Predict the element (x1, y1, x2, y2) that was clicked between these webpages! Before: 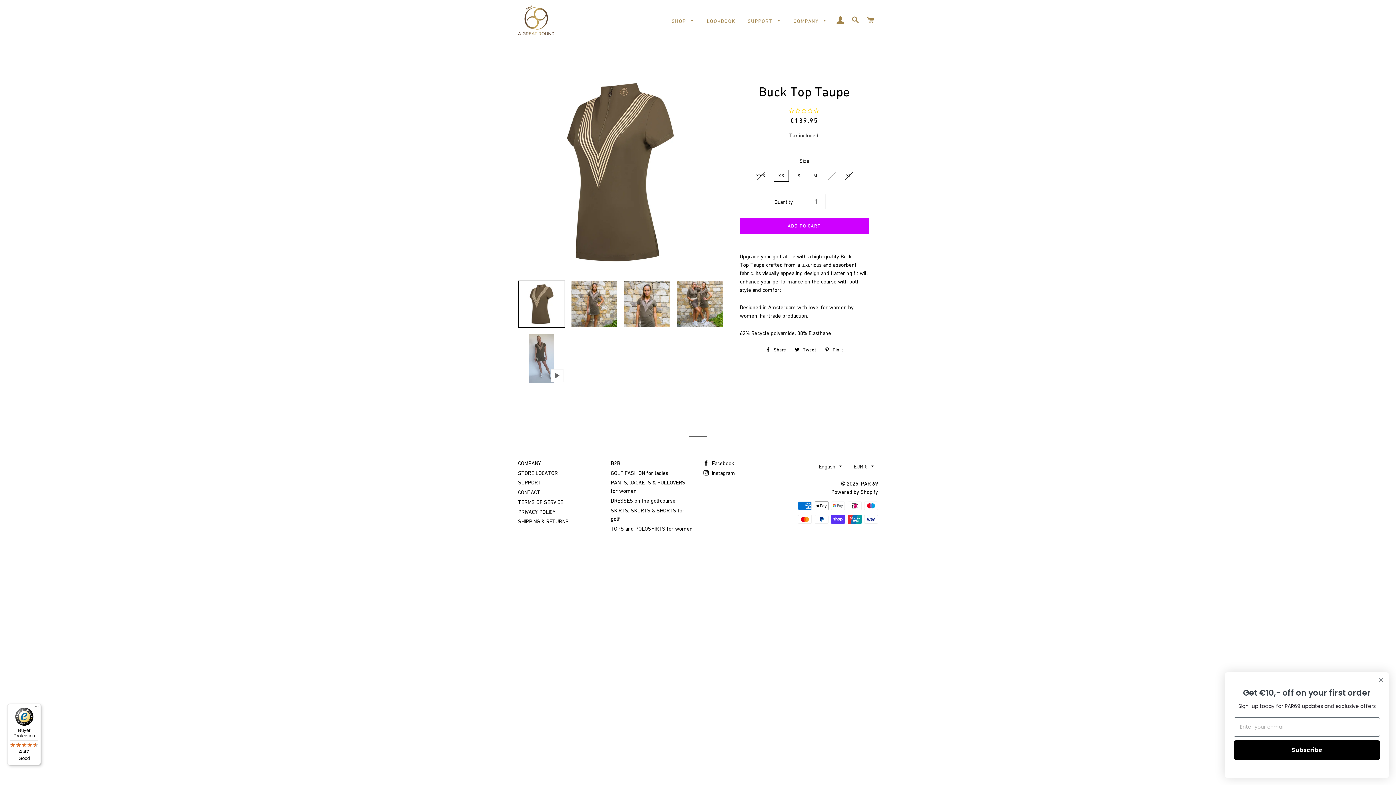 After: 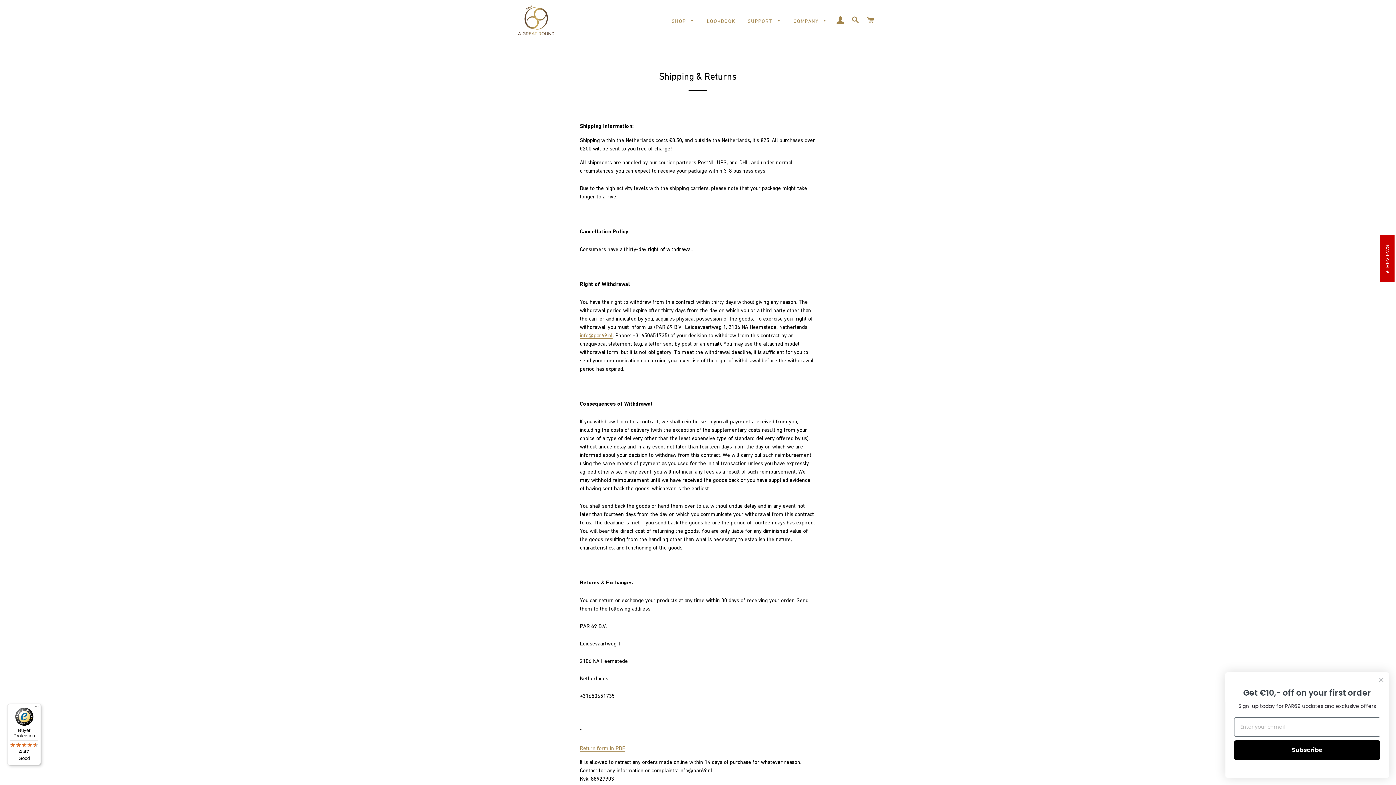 Action: bbox: (518, 518, 568, 524) label: SHIPPING & RETURNS